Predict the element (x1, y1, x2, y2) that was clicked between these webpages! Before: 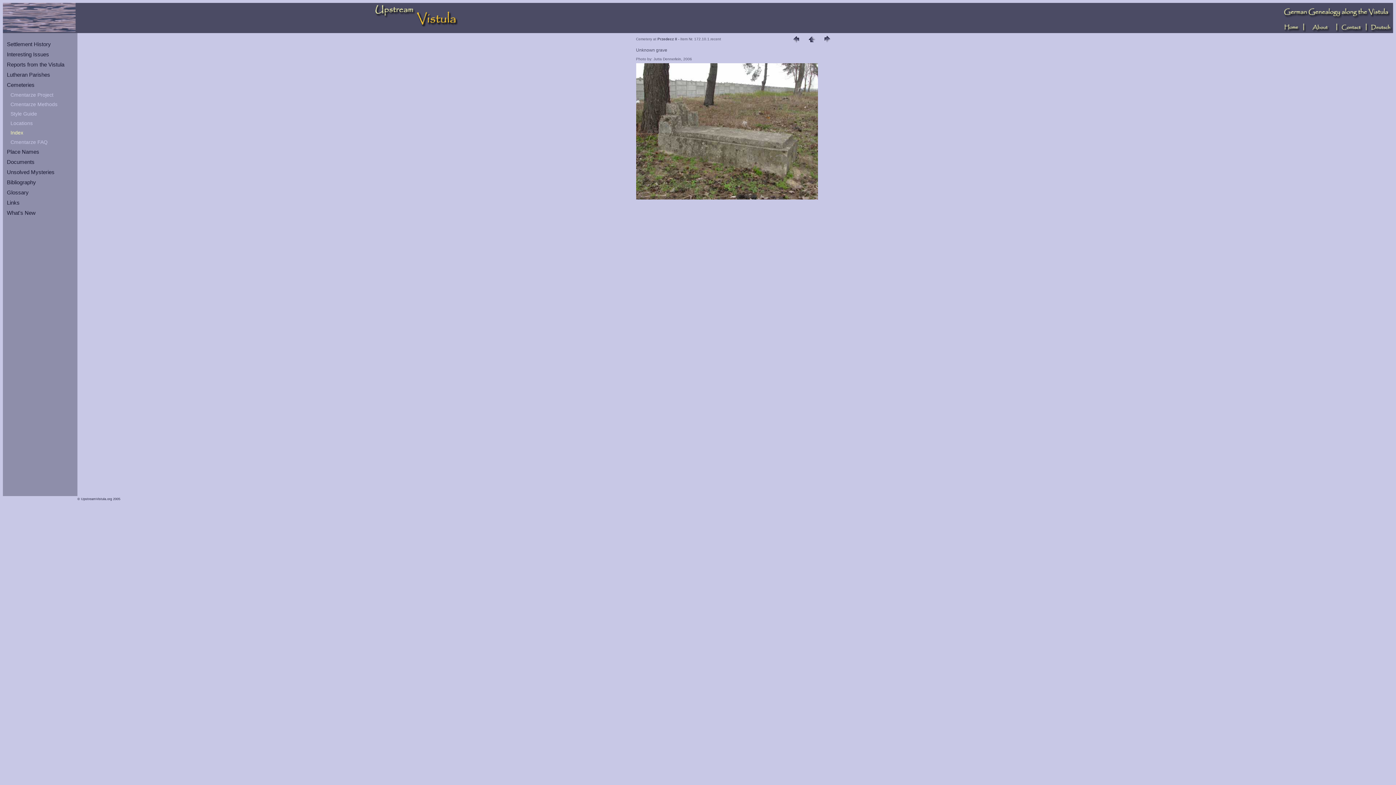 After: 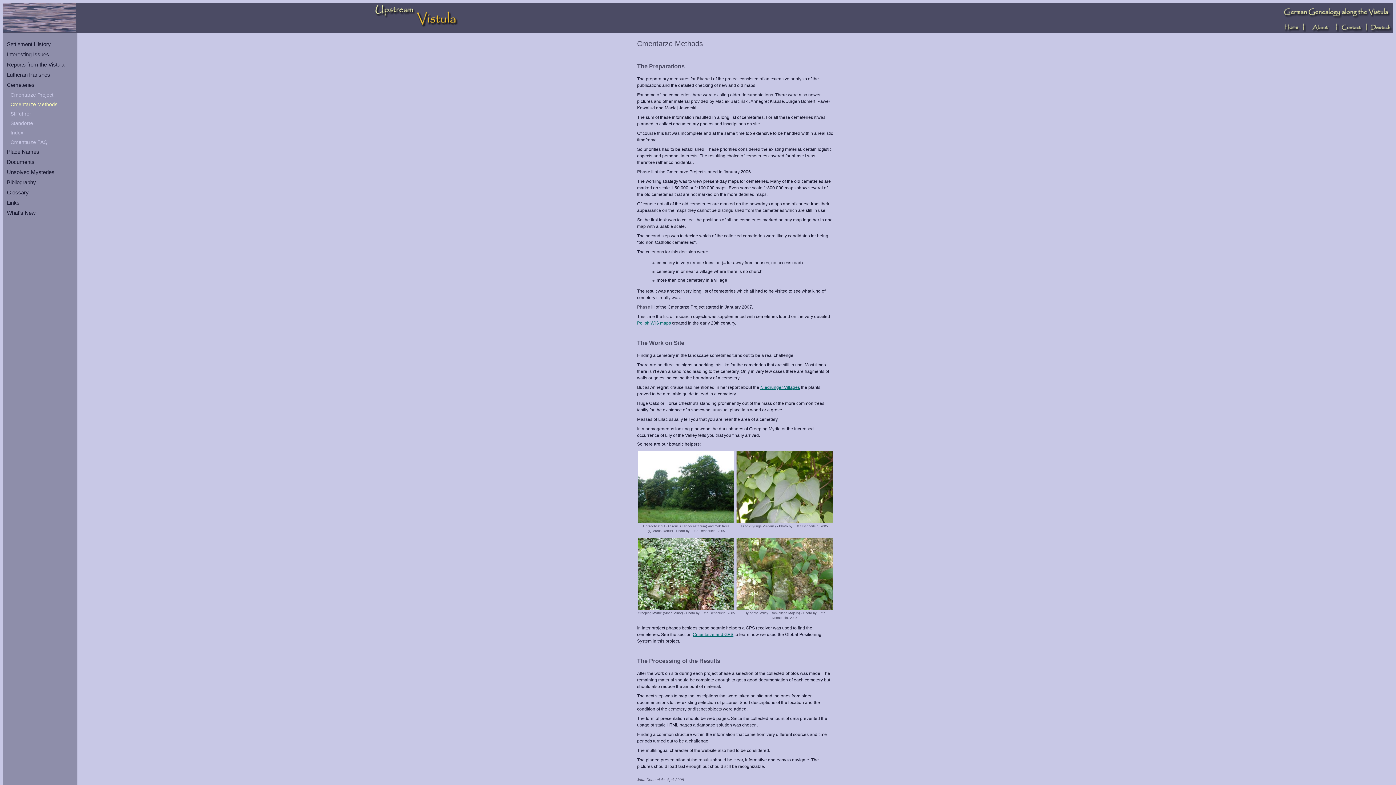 Action: label: Cmentarze Methods bbox: (6, 101, 57, 107)